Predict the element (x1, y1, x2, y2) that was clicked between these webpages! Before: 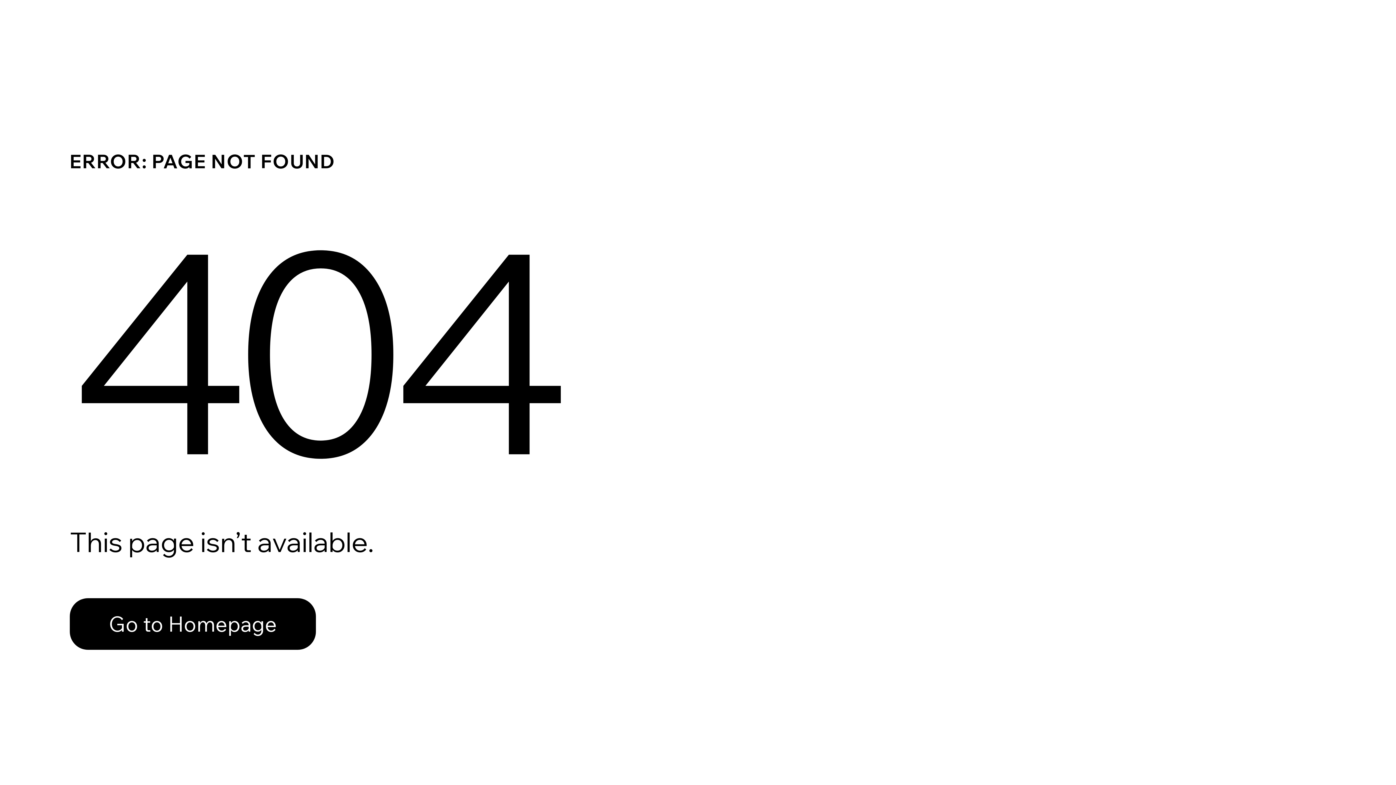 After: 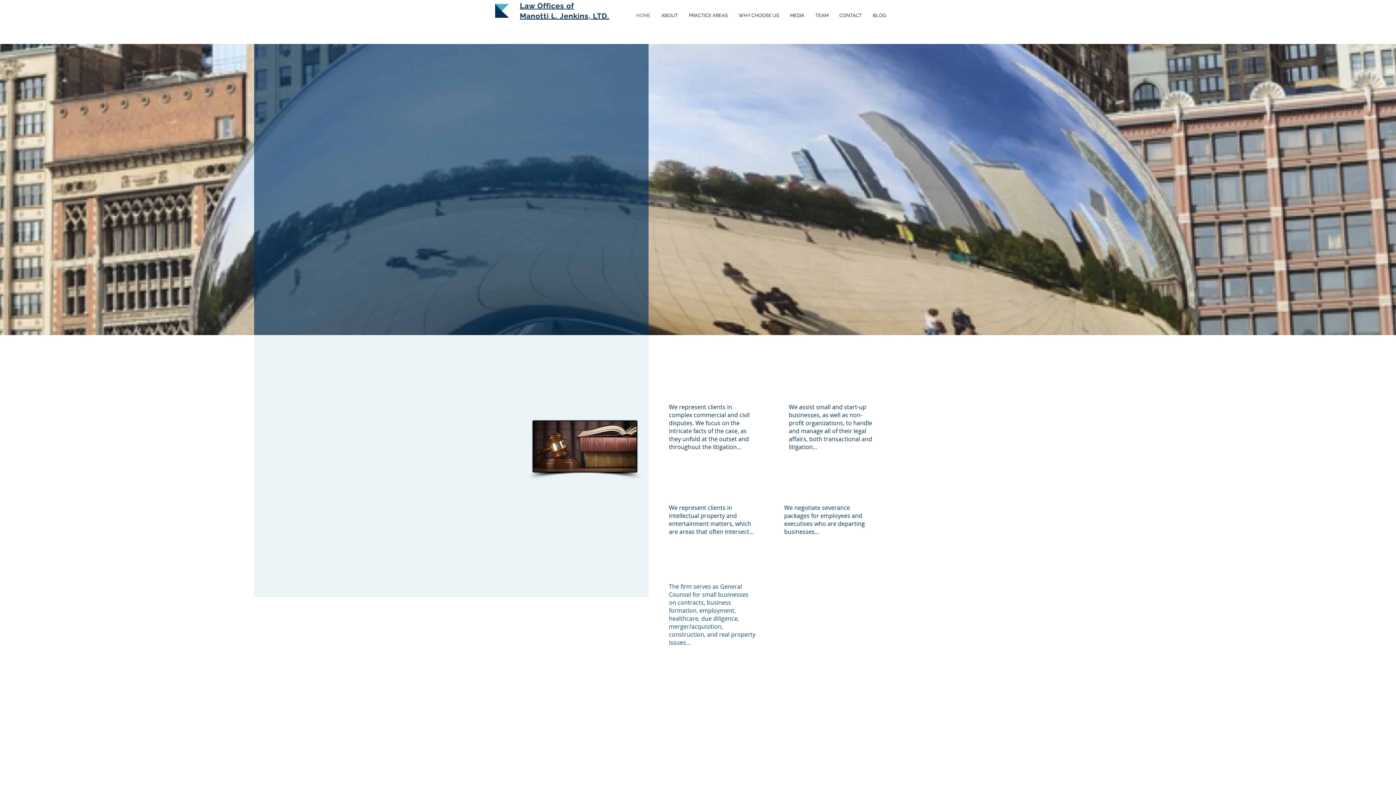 Action: bbox: (69, 598, 316, 650) label: Go to Homepage